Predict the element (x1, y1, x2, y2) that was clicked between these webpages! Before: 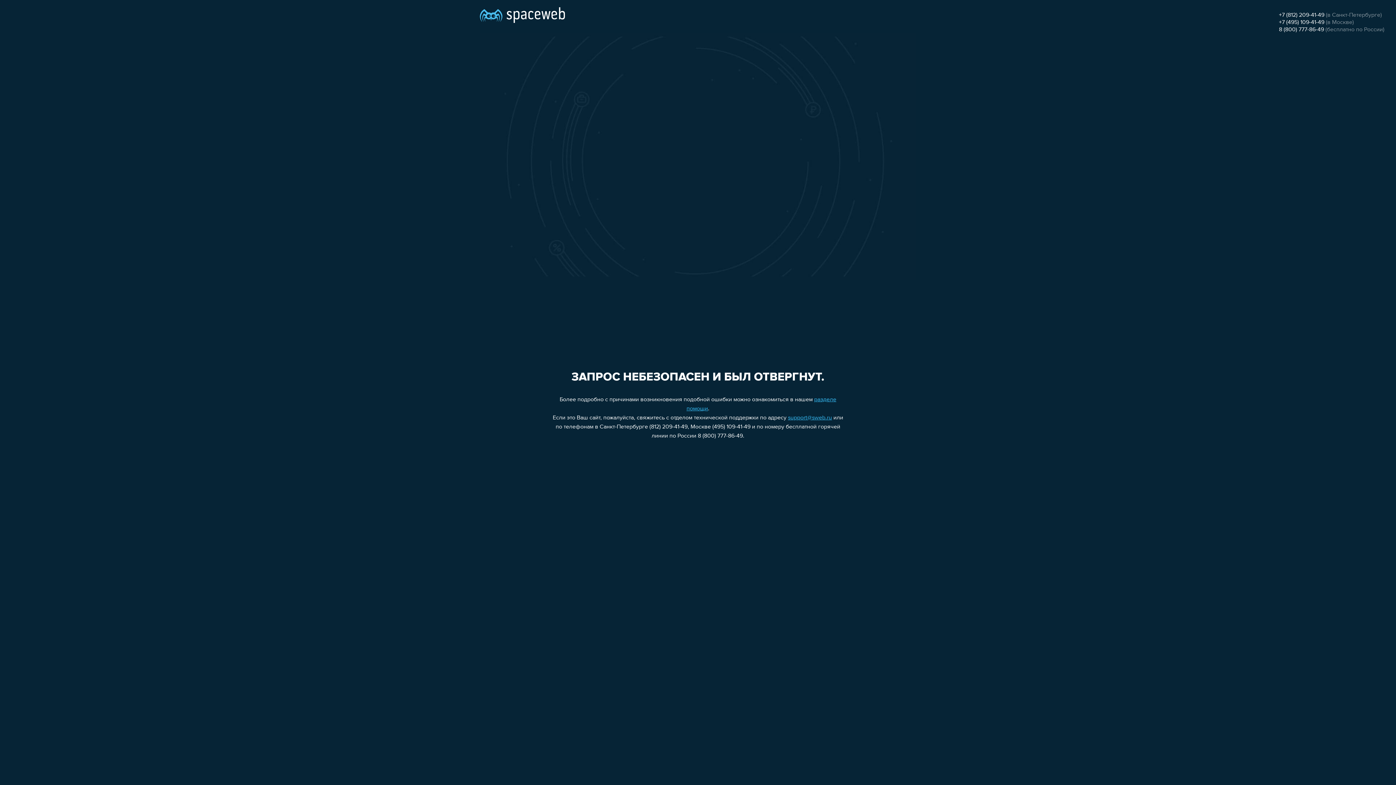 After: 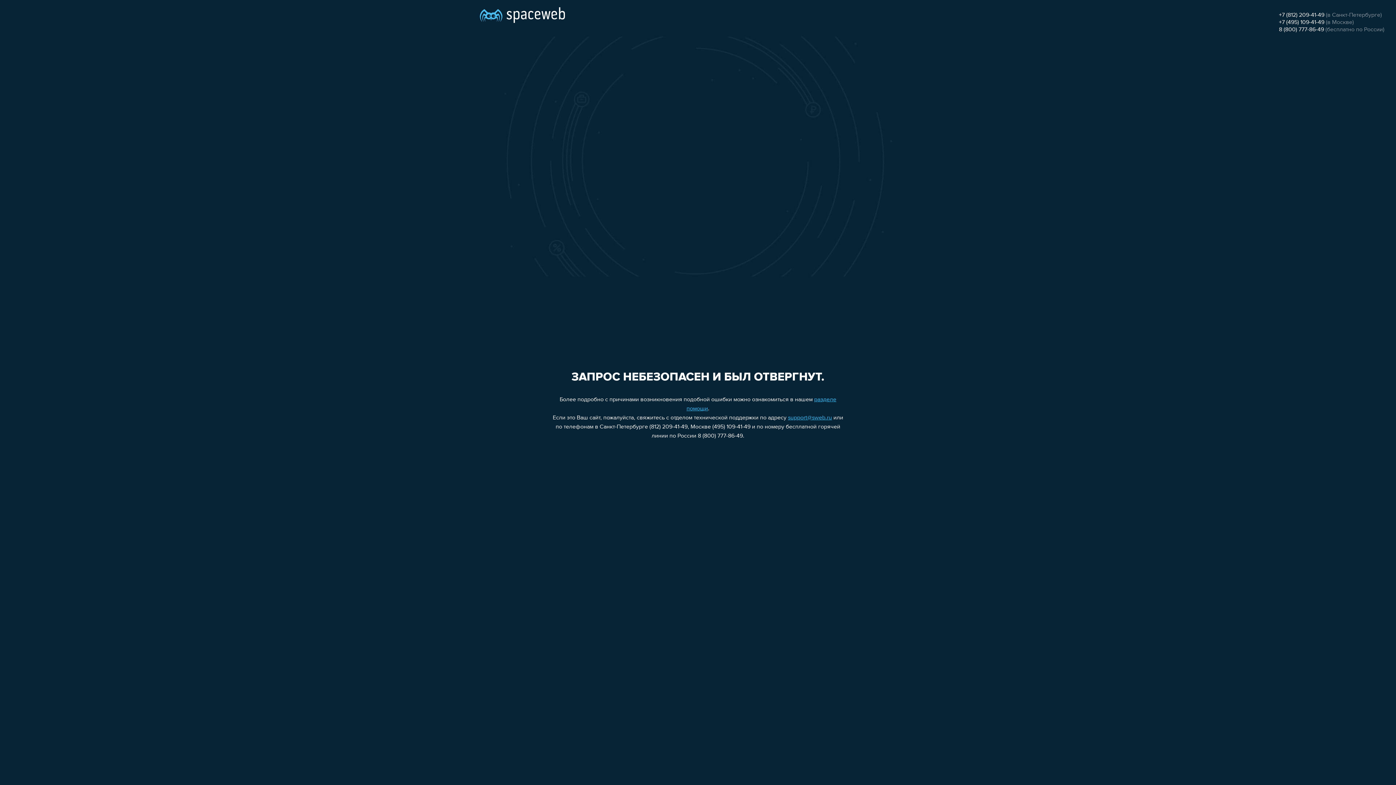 Action: label: +7 (812) 209-41-49 bbox: (1279, 12, 1324, 18)